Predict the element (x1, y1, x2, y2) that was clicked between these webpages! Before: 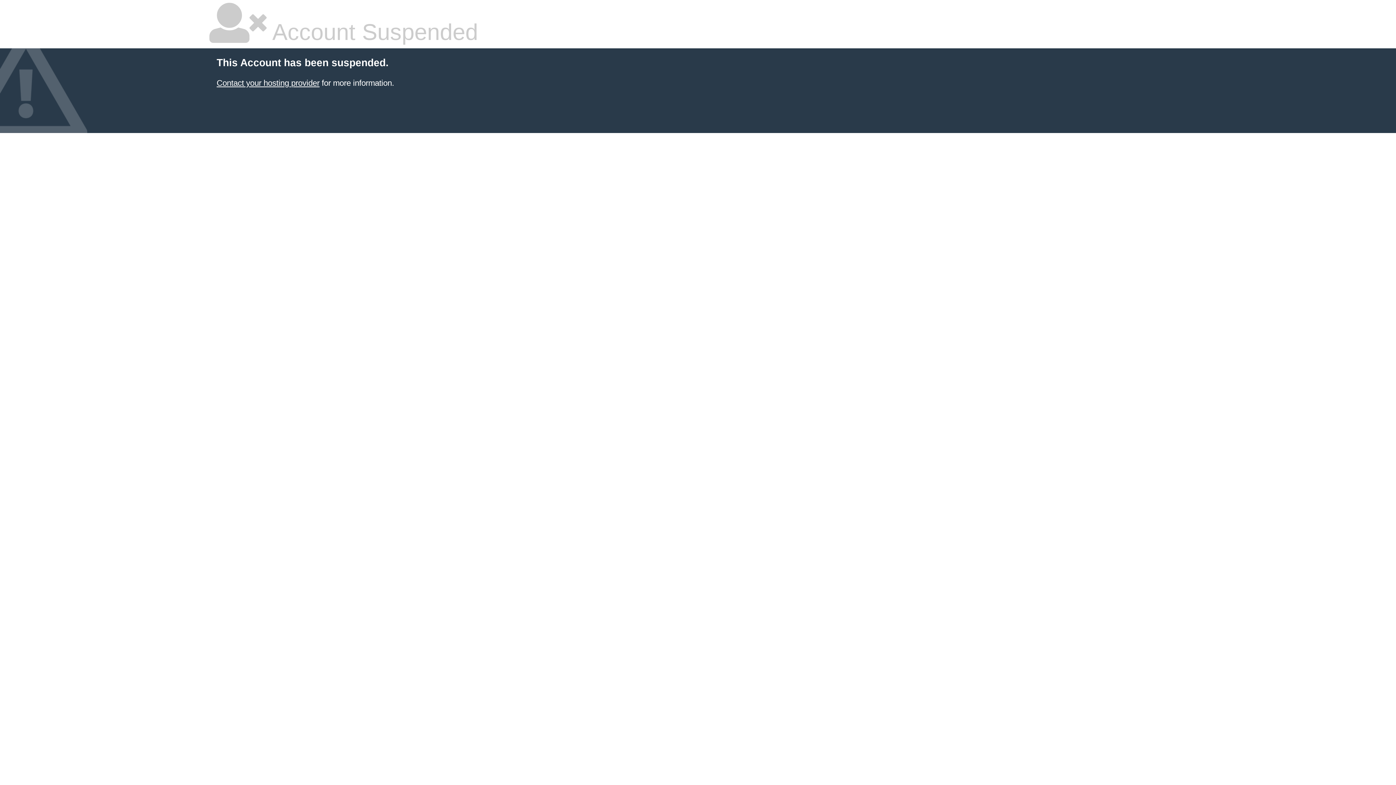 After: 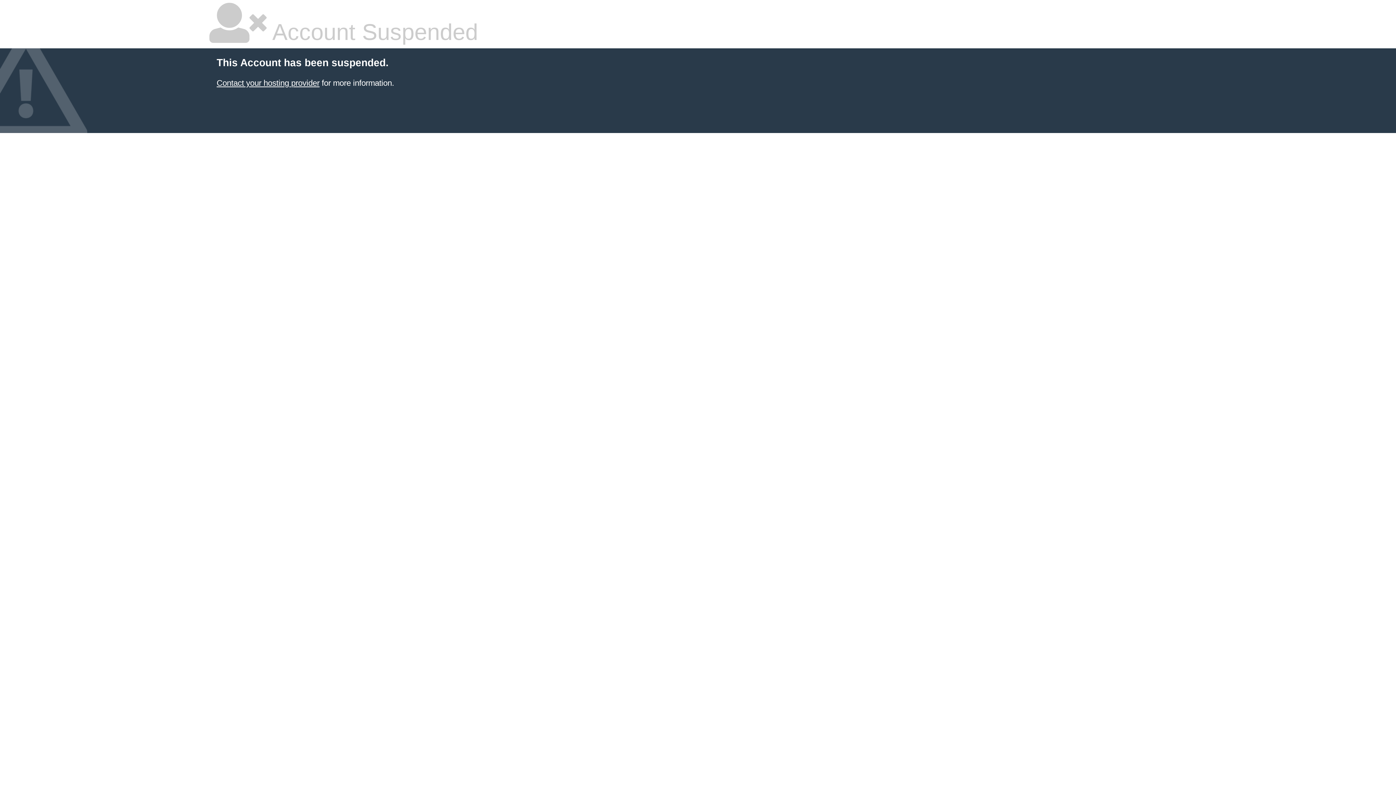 Action: bbox: (216, 78, 319, 87) label: Contact your hosting provider